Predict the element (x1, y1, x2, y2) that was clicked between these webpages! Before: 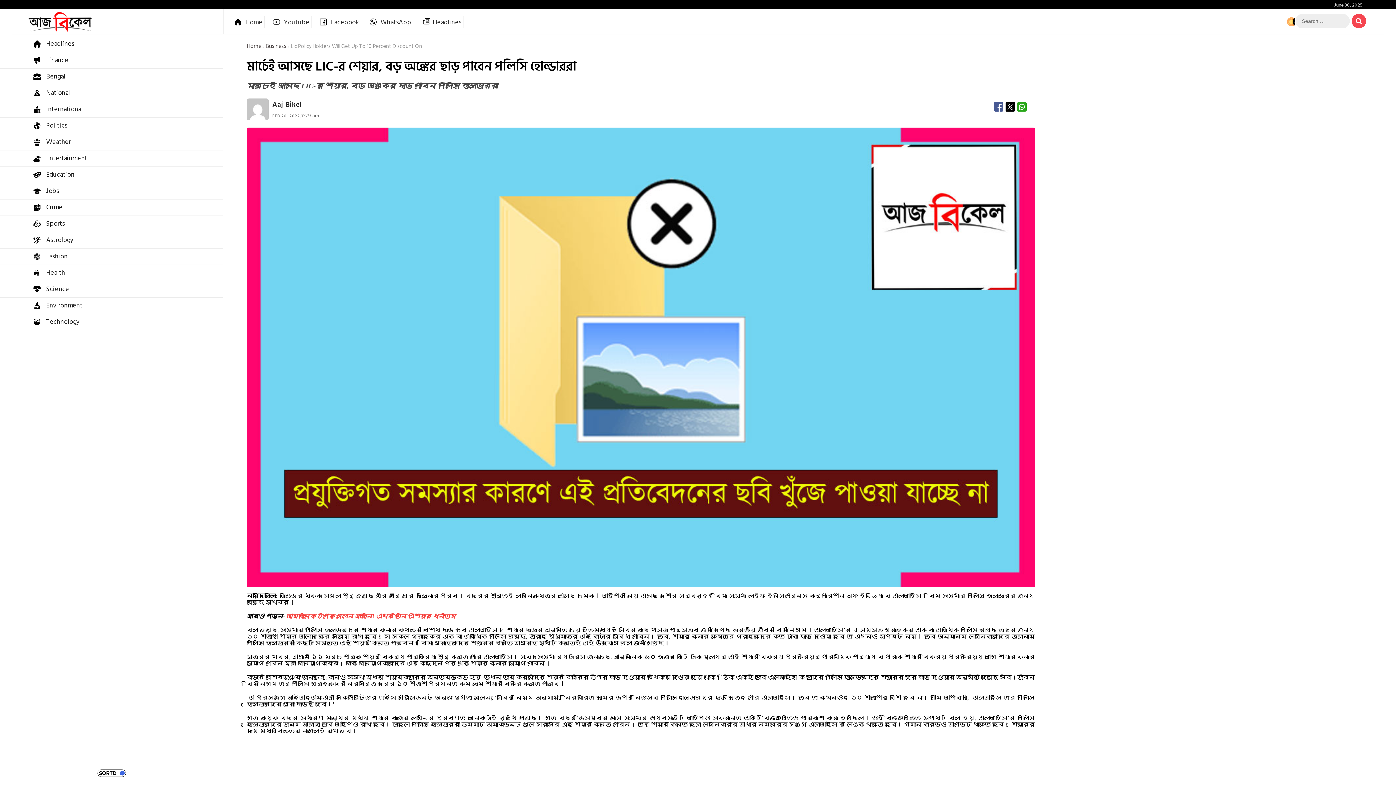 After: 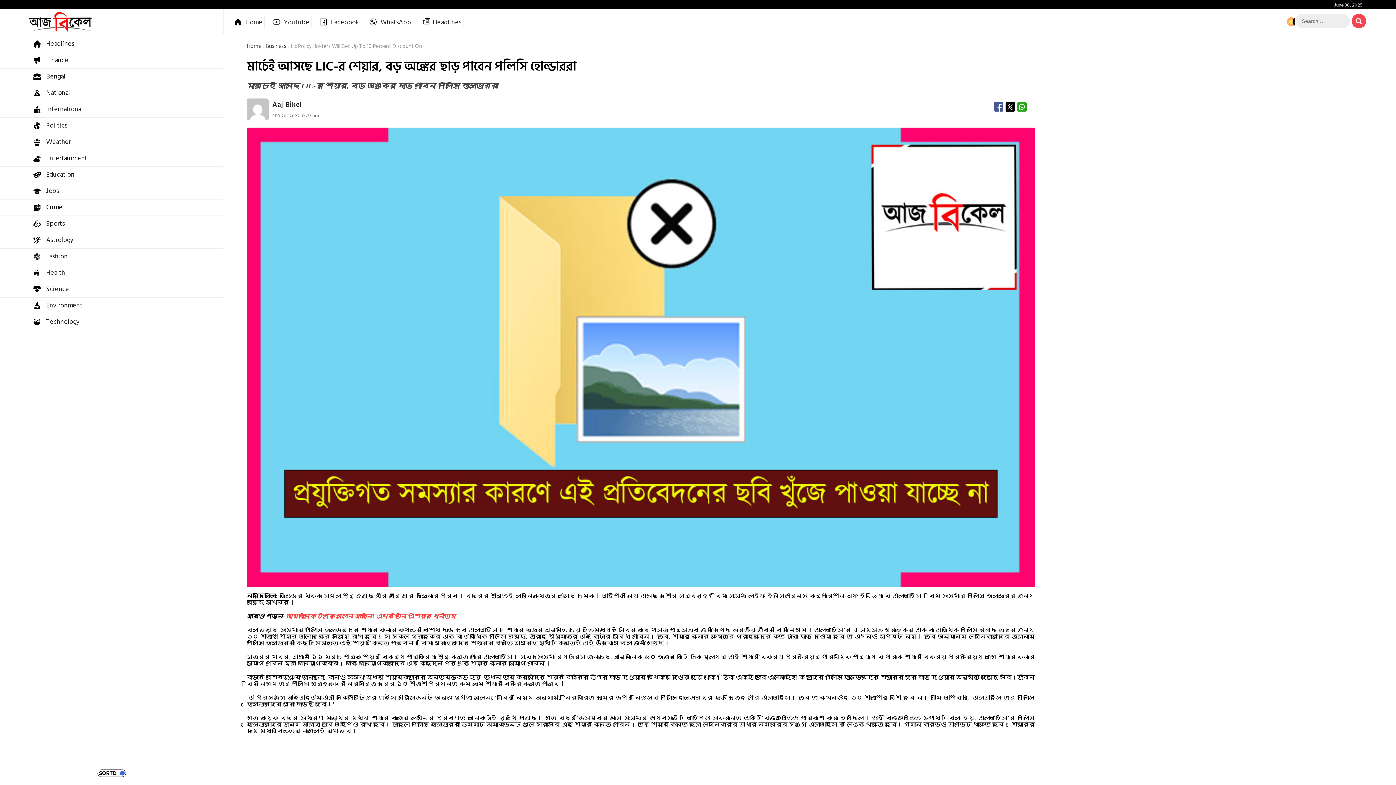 Action: bbox: (272, 112, 301, 119) label: FEB 20, 2022,